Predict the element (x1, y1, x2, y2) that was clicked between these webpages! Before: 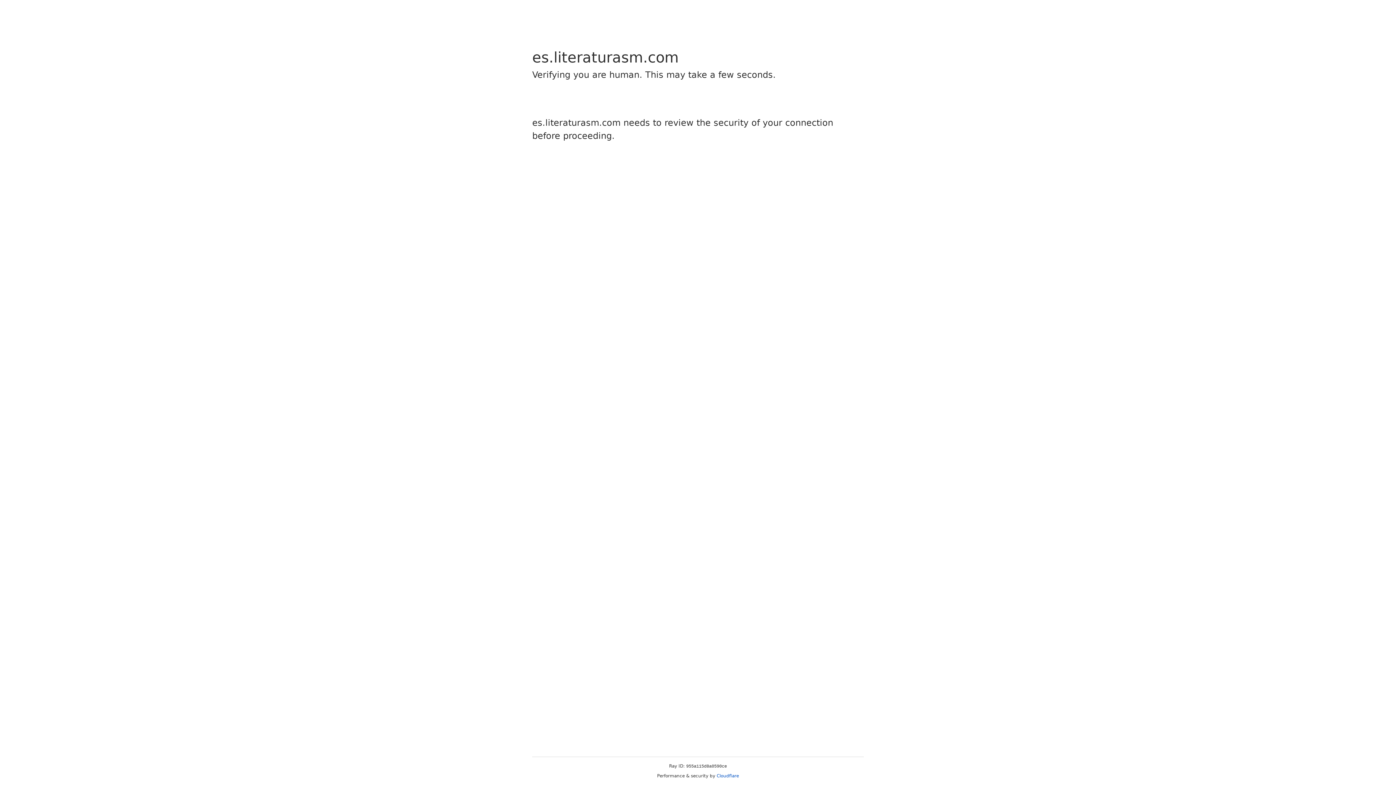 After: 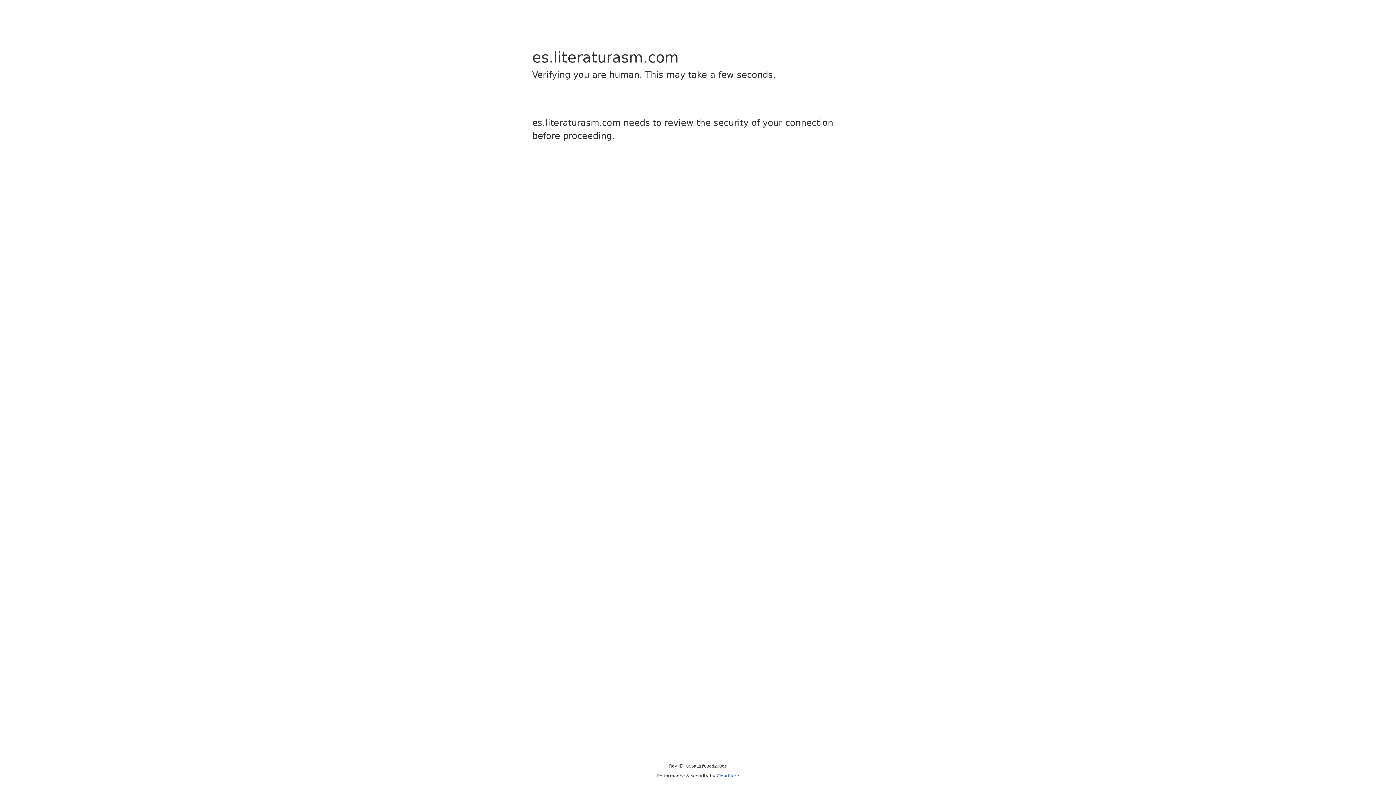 Action: label: Cloudflare bbox: (716, 773, 739, 778)